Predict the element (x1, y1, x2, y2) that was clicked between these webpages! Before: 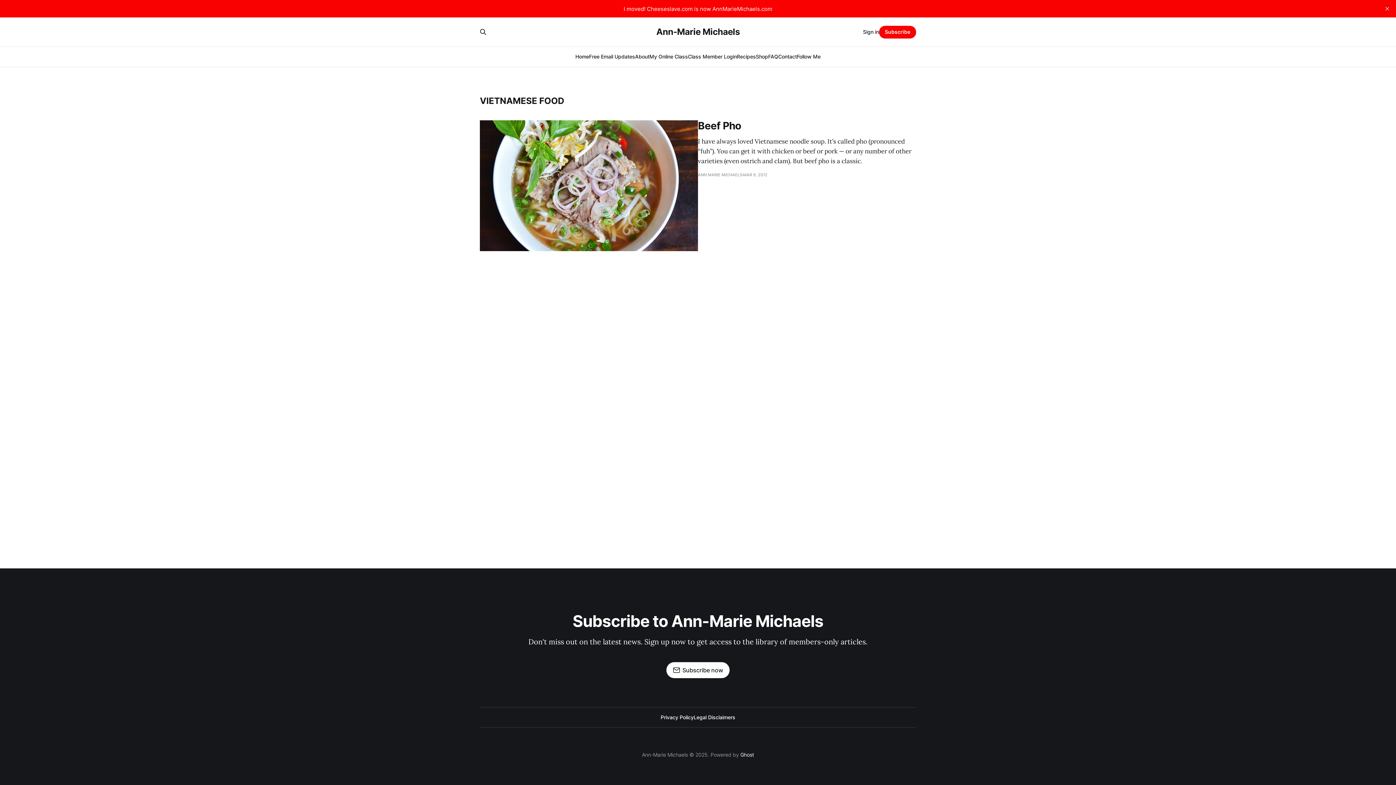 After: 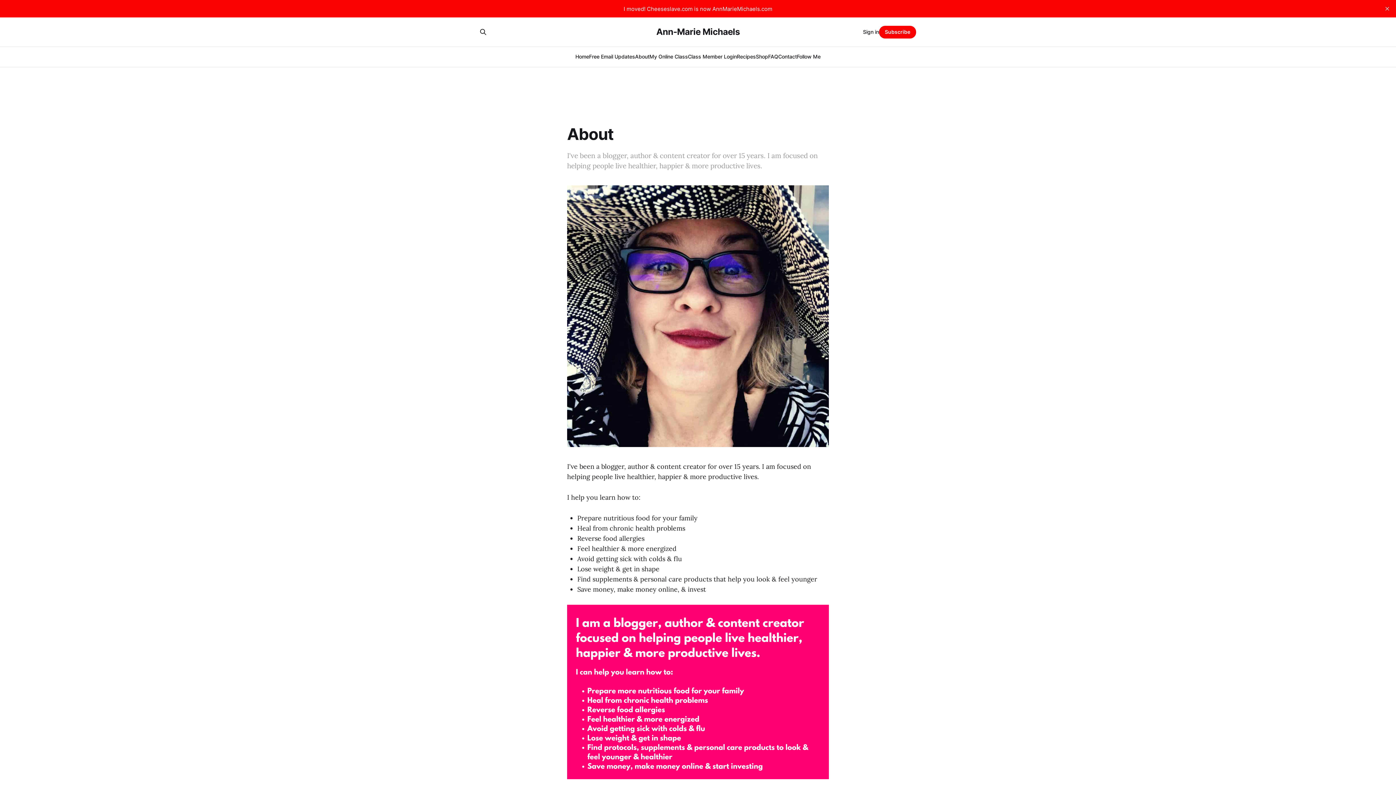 Action: label: About bbox: (635, 53, 649, 59)